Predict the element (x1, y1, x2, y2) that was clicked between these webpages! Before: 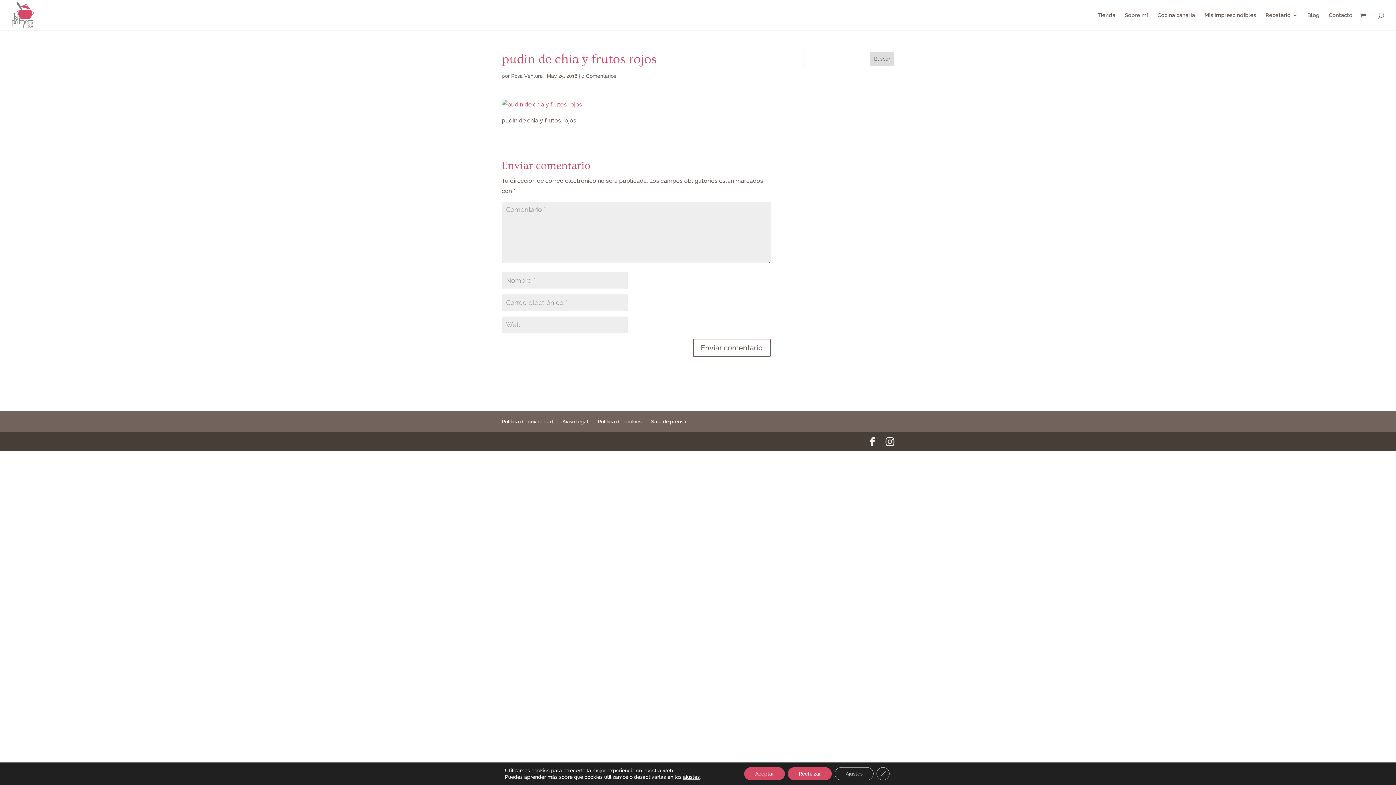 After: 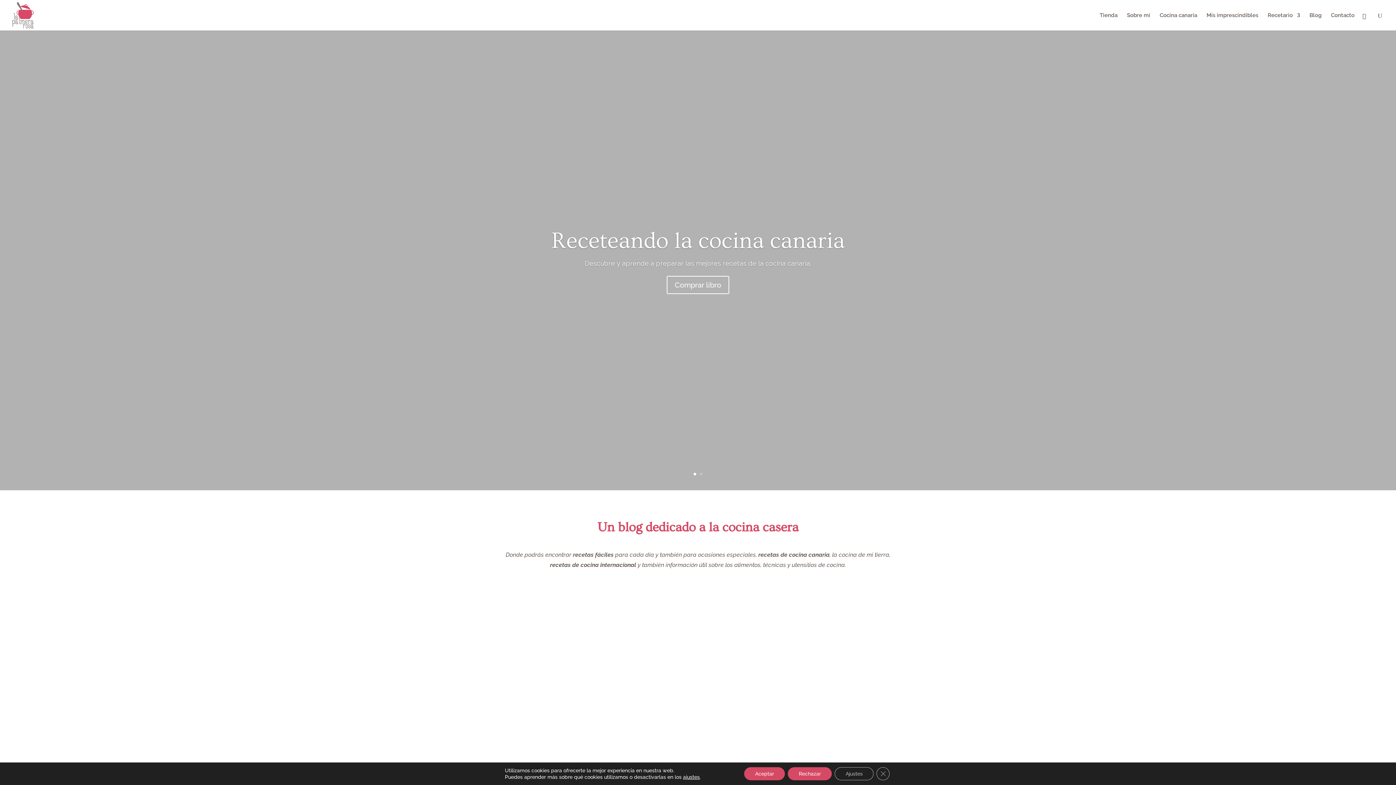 Action: label: Rosa Ventura bbox: (511, 73, 542, 78)